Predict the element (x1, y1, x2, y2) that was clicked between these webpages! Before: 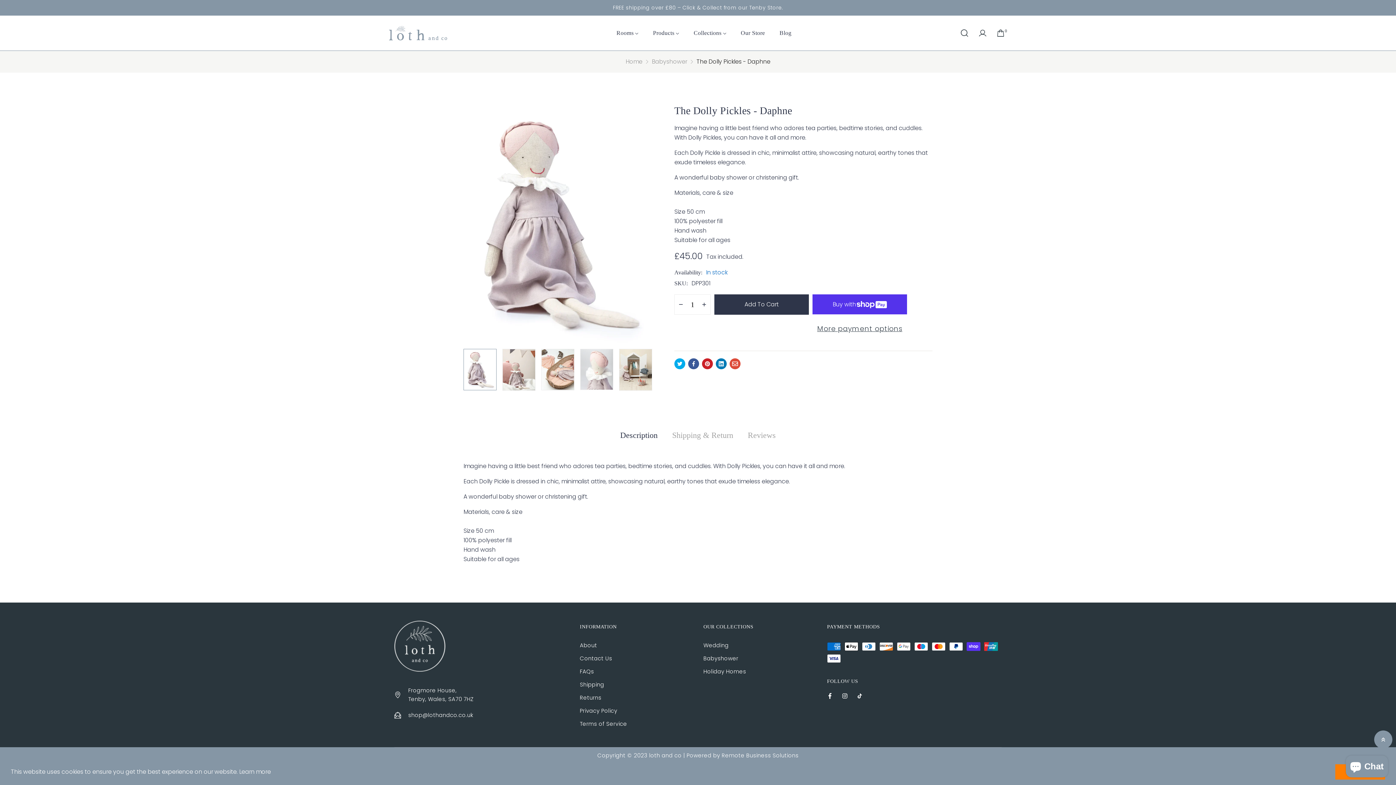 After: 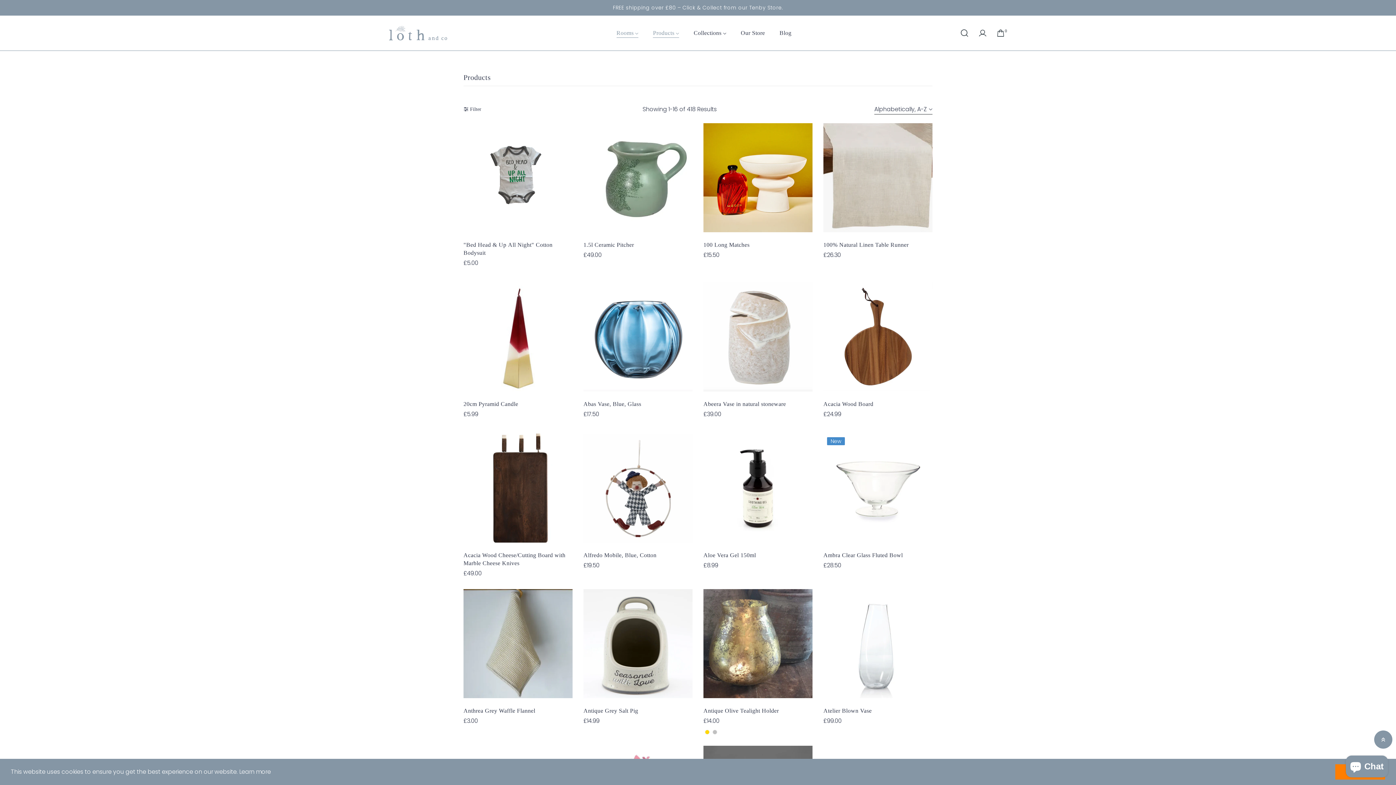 Action: label: Rooms bbox: (616, 22, 638, 43)